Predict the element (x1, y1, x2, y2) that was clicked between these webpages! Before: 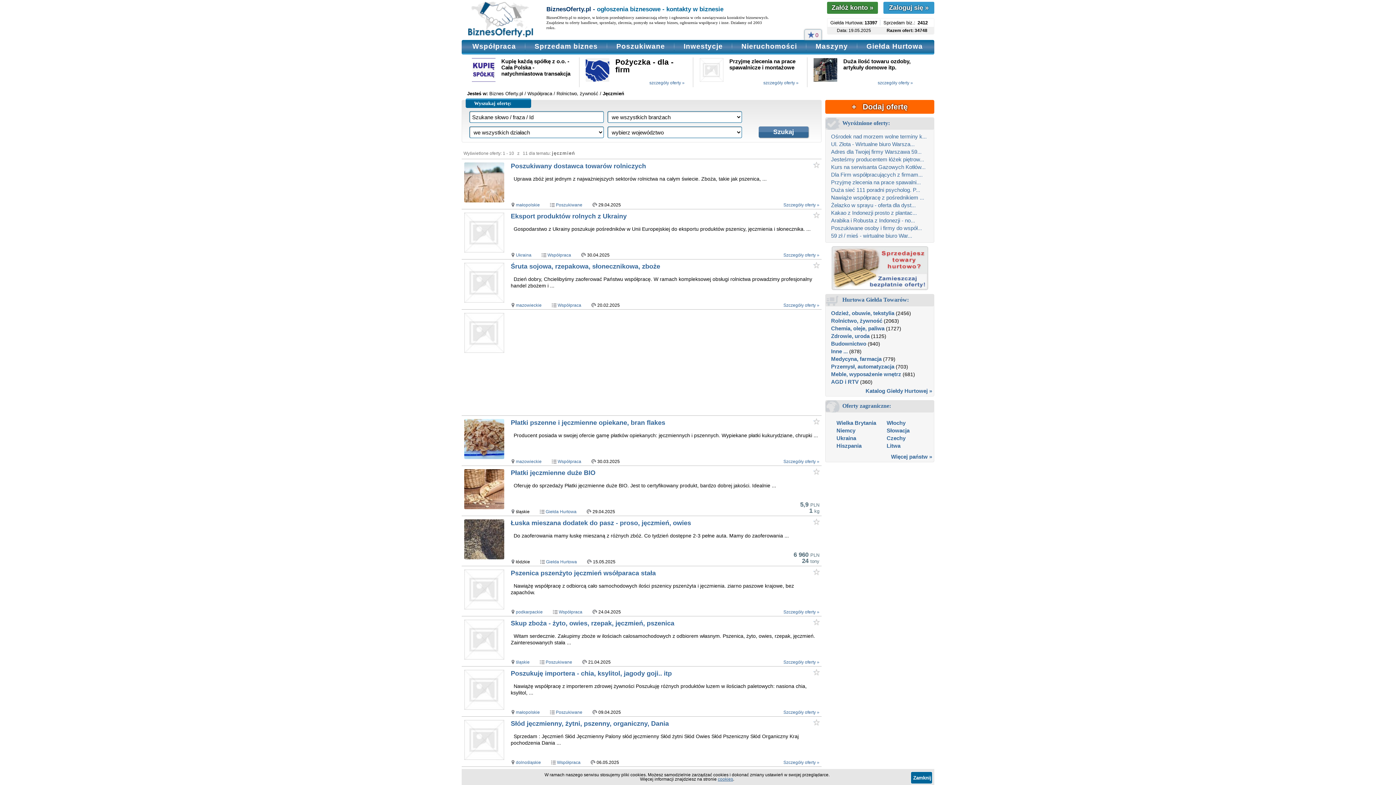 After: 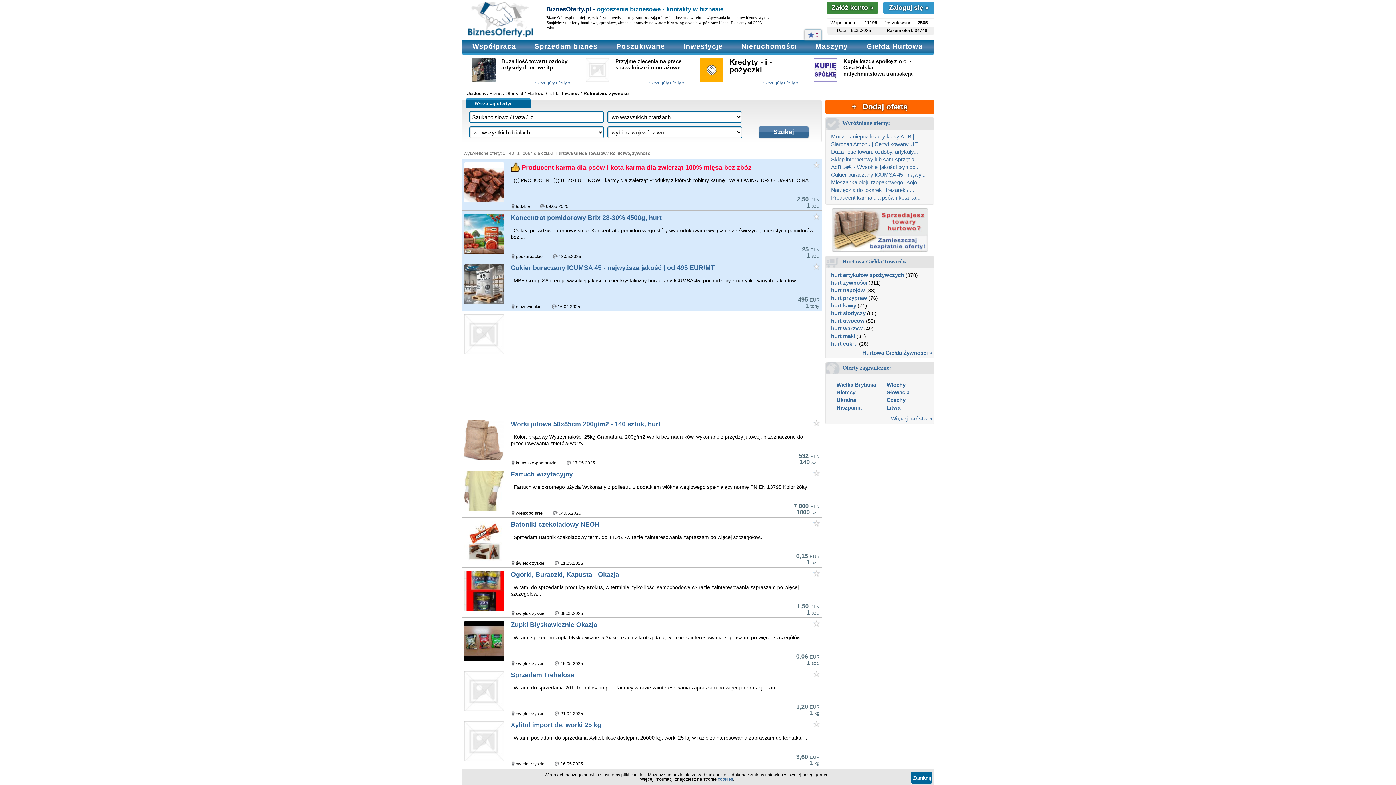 Action: bbox: (831, 317, 882, 324) label: Rolnictwo, żywność